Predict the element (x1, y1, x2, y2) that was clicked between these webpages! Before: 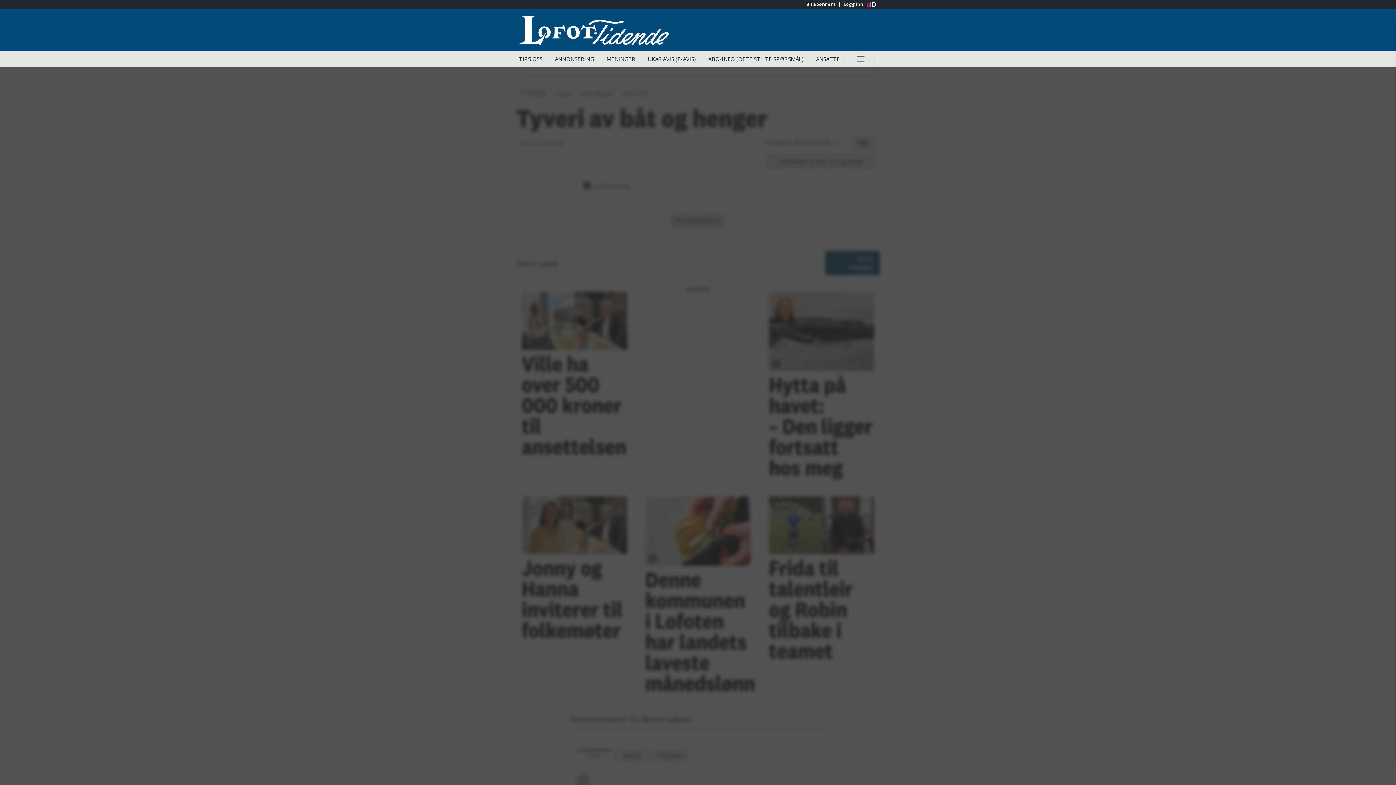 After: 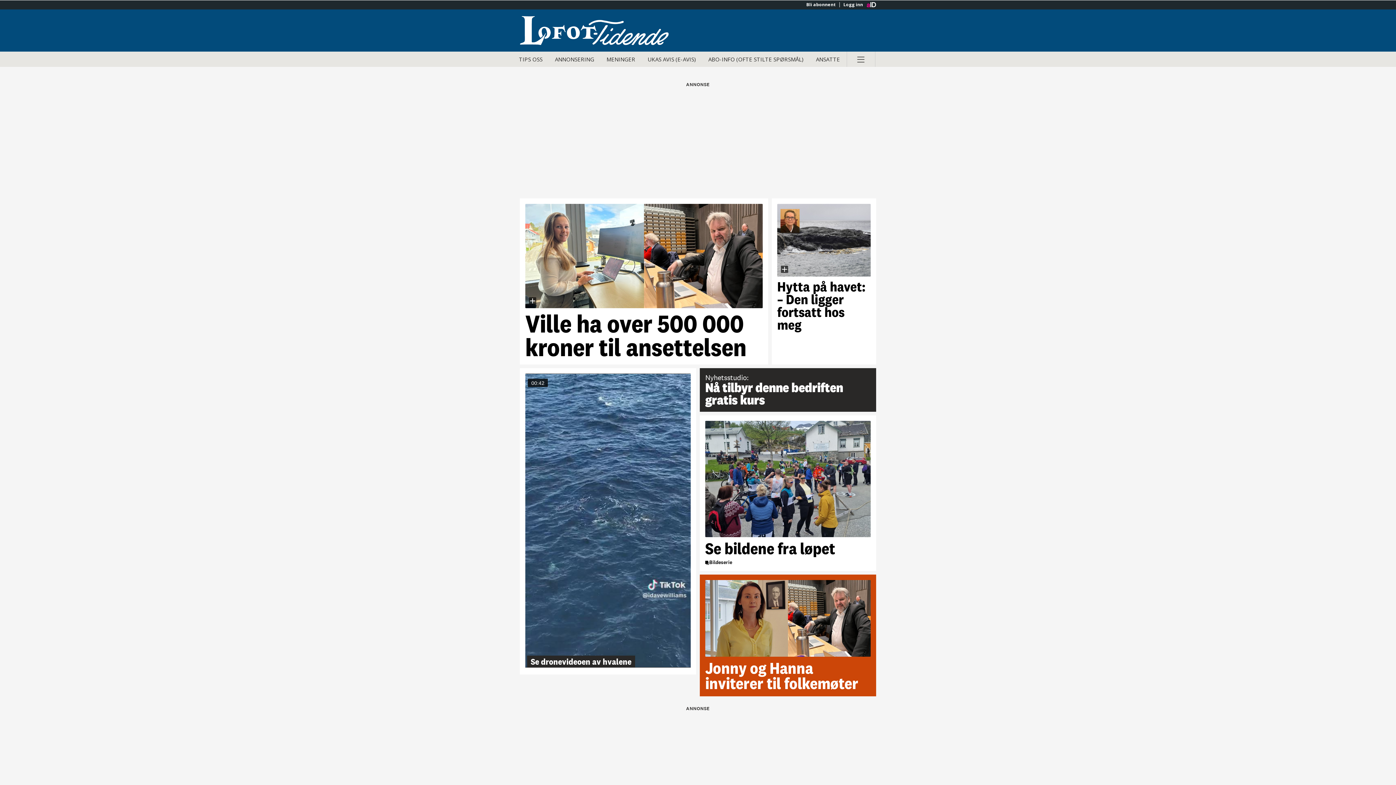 Action: label: Gå til Lofot-Tidende hovedside bbox: (520, 15, 698, 44)